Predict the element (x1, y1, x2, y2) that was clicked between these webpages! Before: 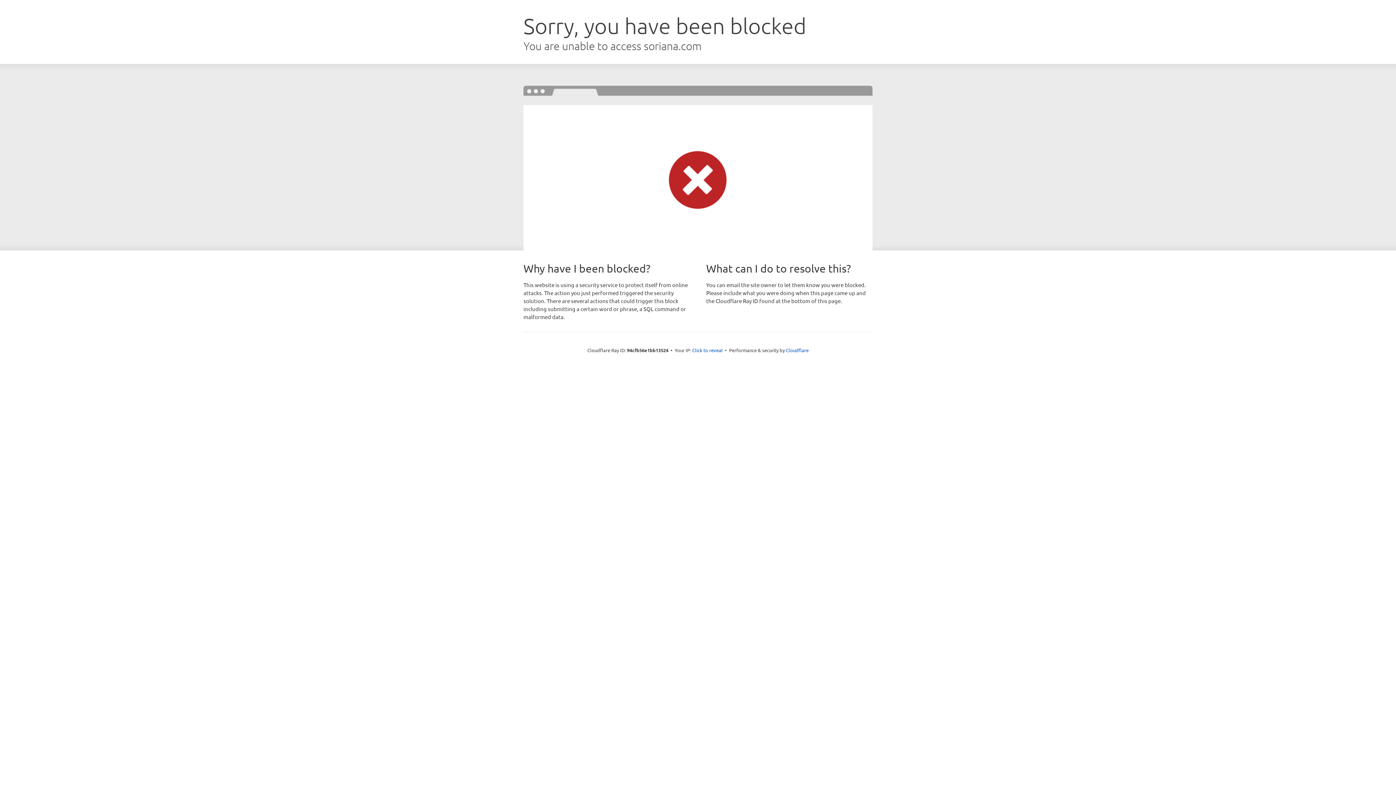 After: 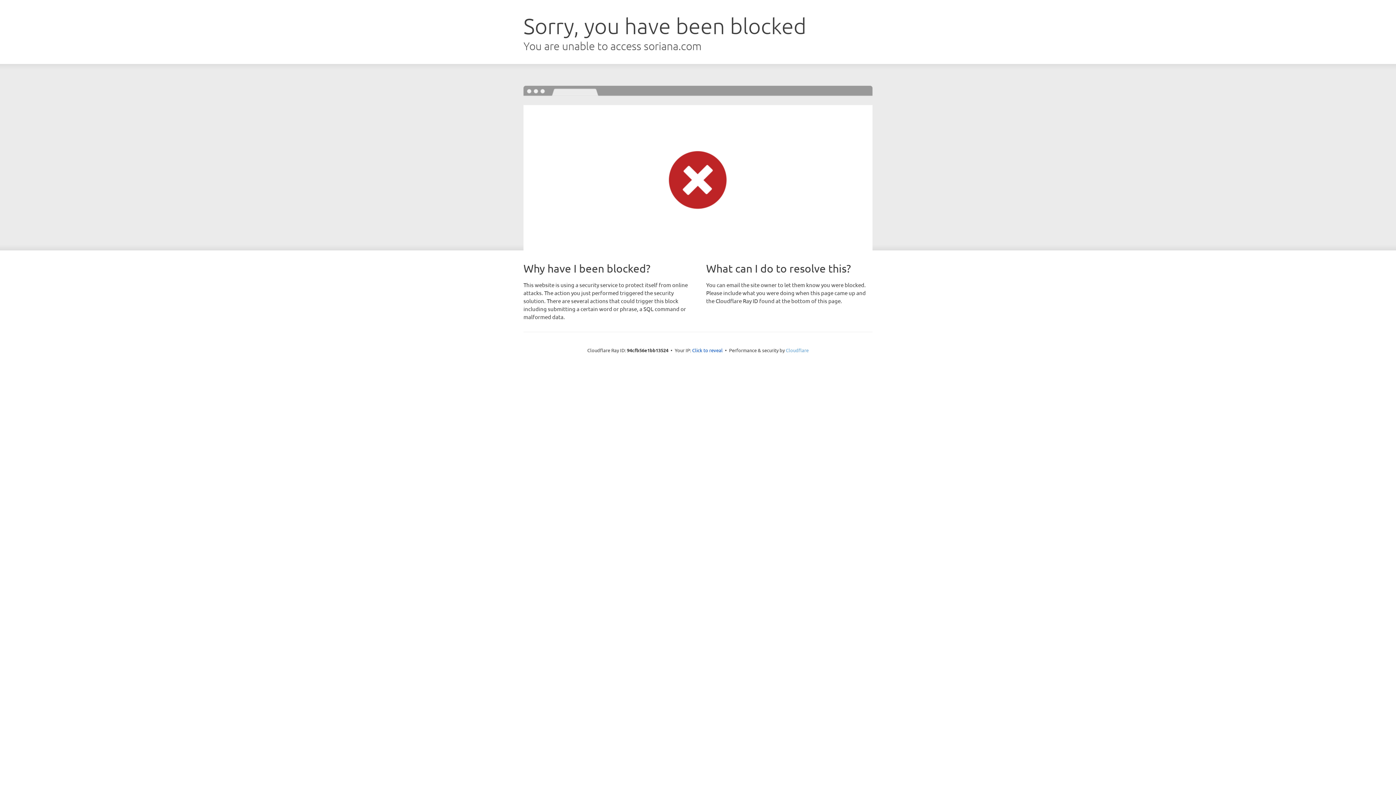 Action: bbox: (786, 347, 808, 353) label: Cloudflare